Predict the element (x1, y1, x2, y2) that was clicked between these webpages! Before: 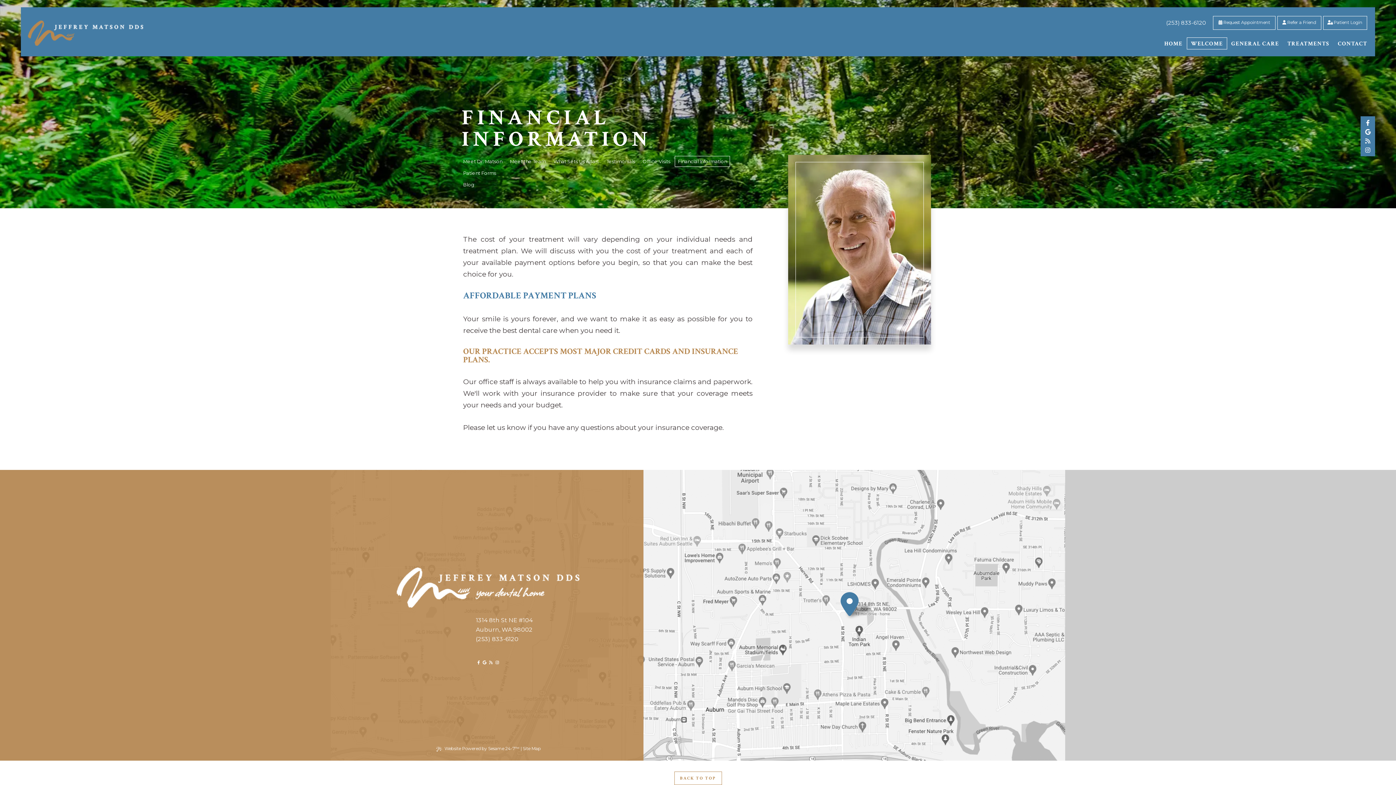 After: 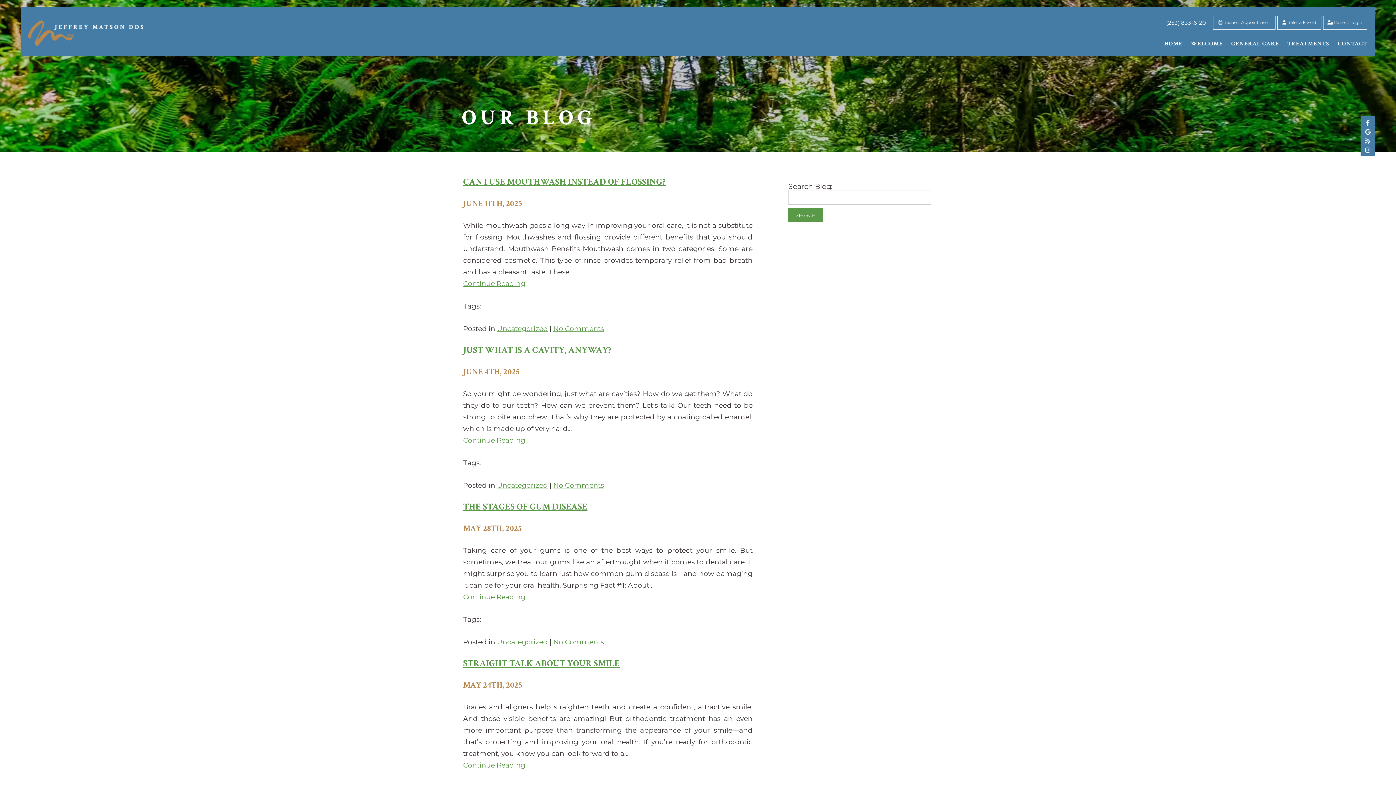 Action: bbox: (463, 178, 474, 190) label: Blog